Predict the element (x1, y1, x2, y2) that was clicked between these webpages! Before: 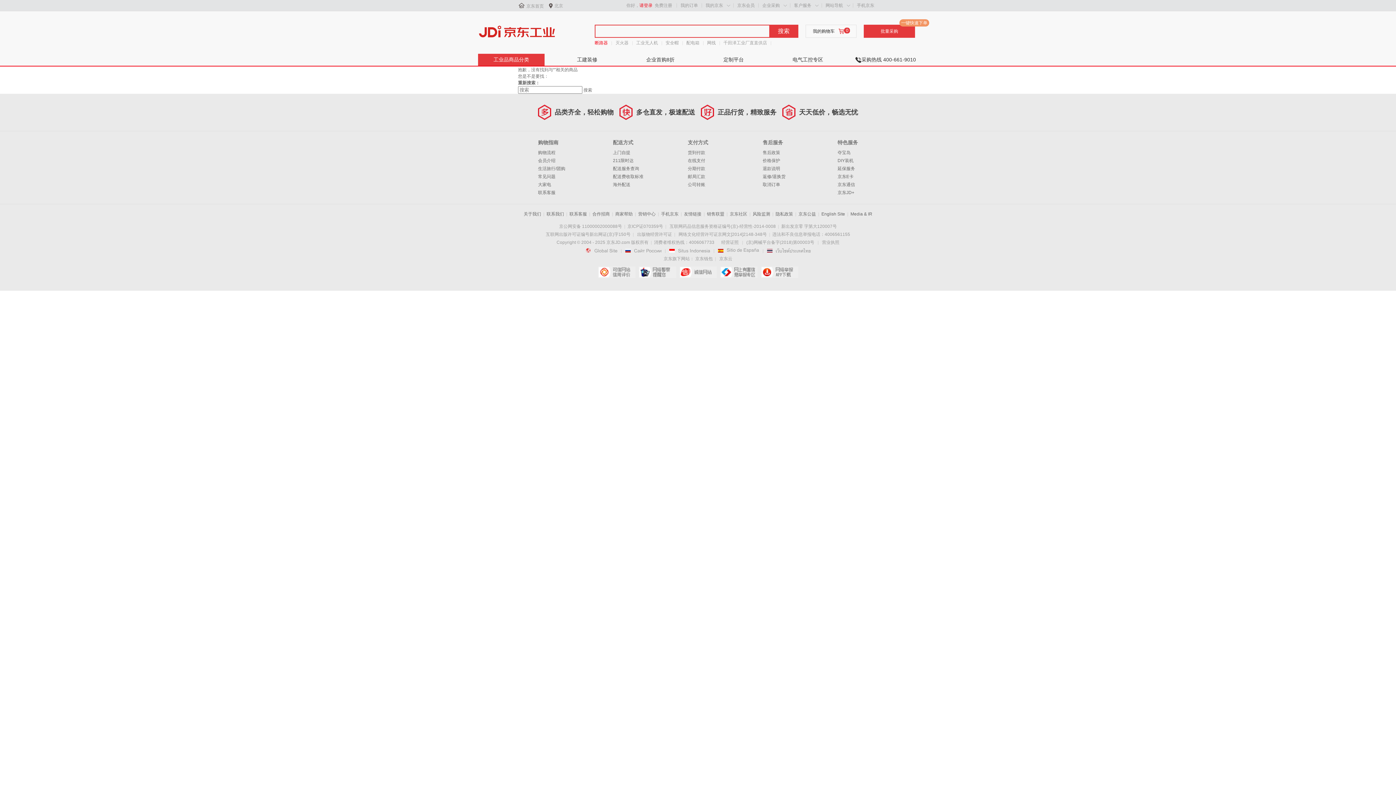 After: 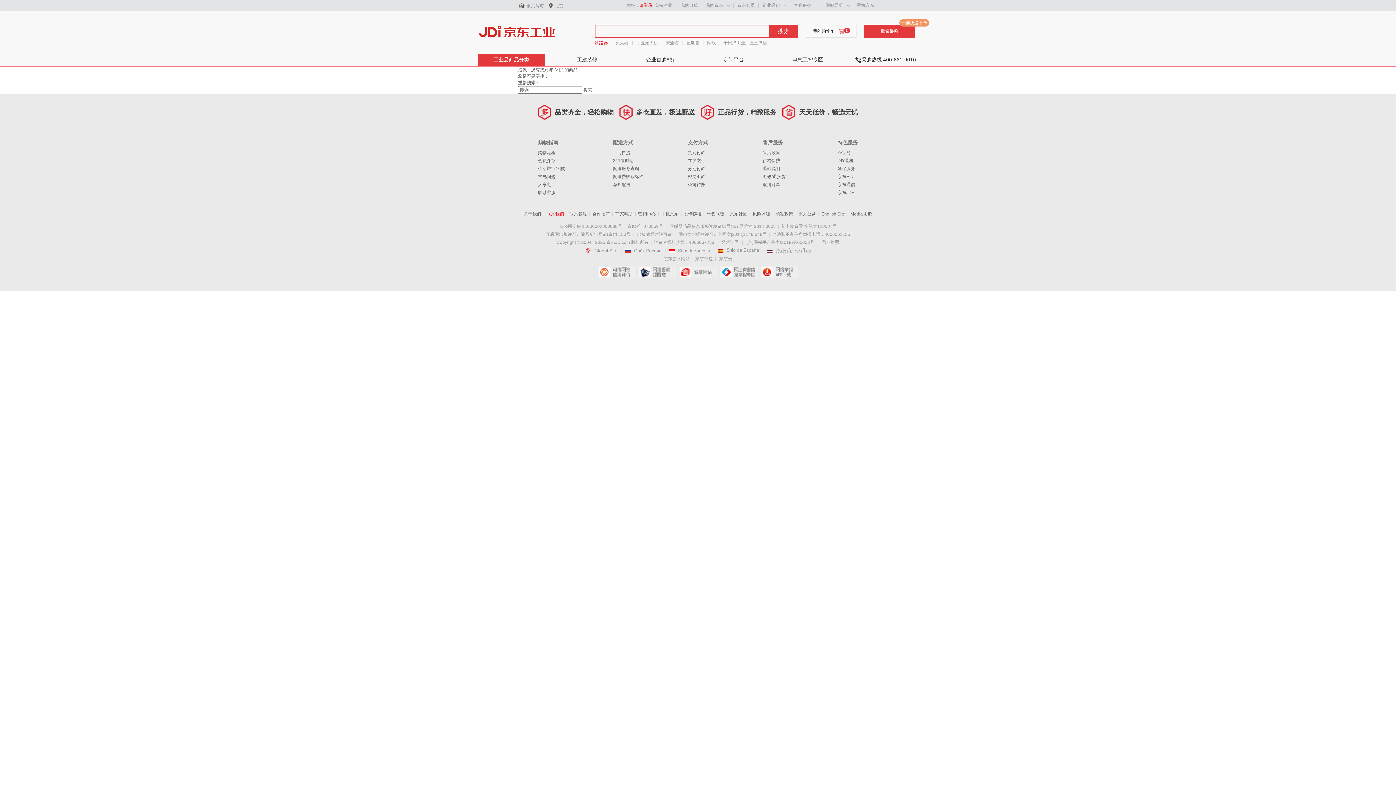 Action: bbox: (546, 211, 564, 216) label: 联系我们